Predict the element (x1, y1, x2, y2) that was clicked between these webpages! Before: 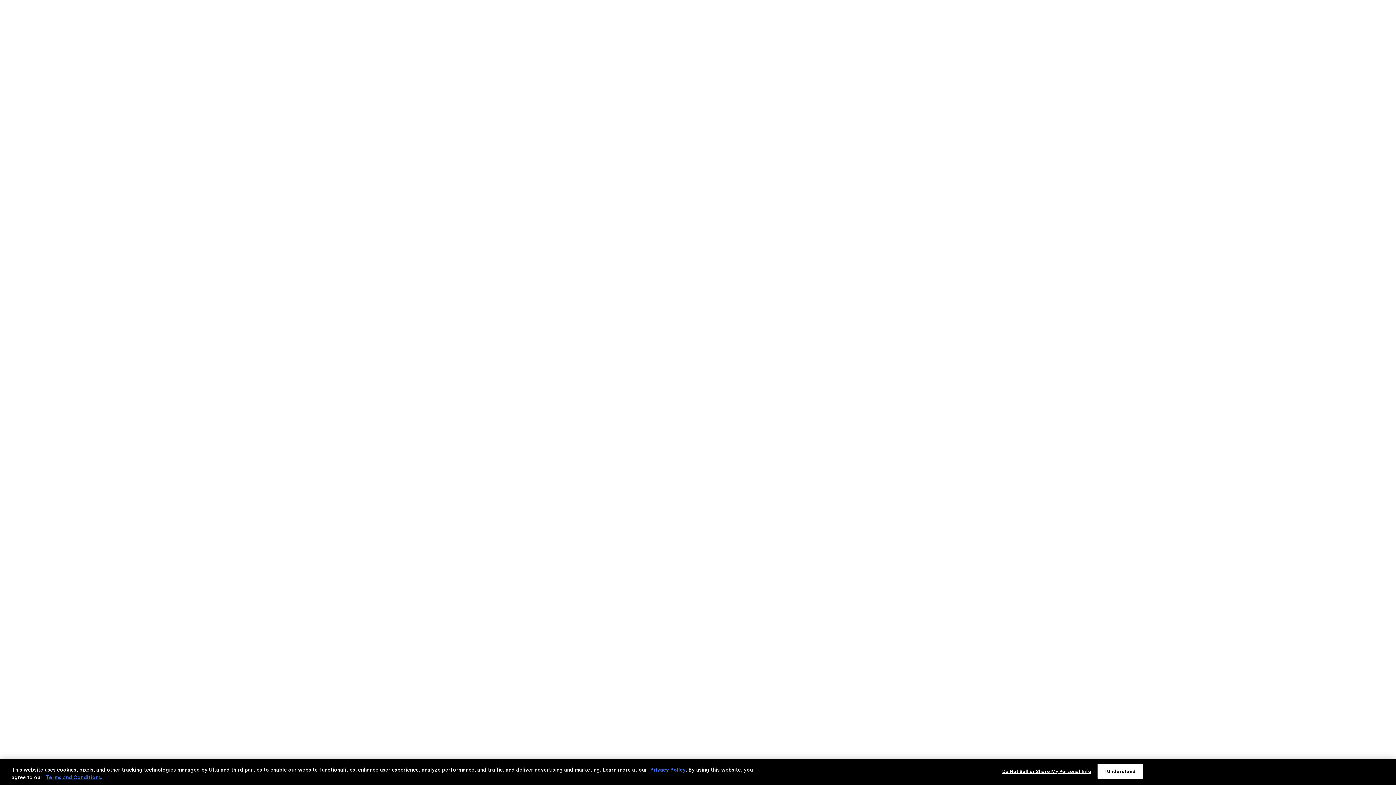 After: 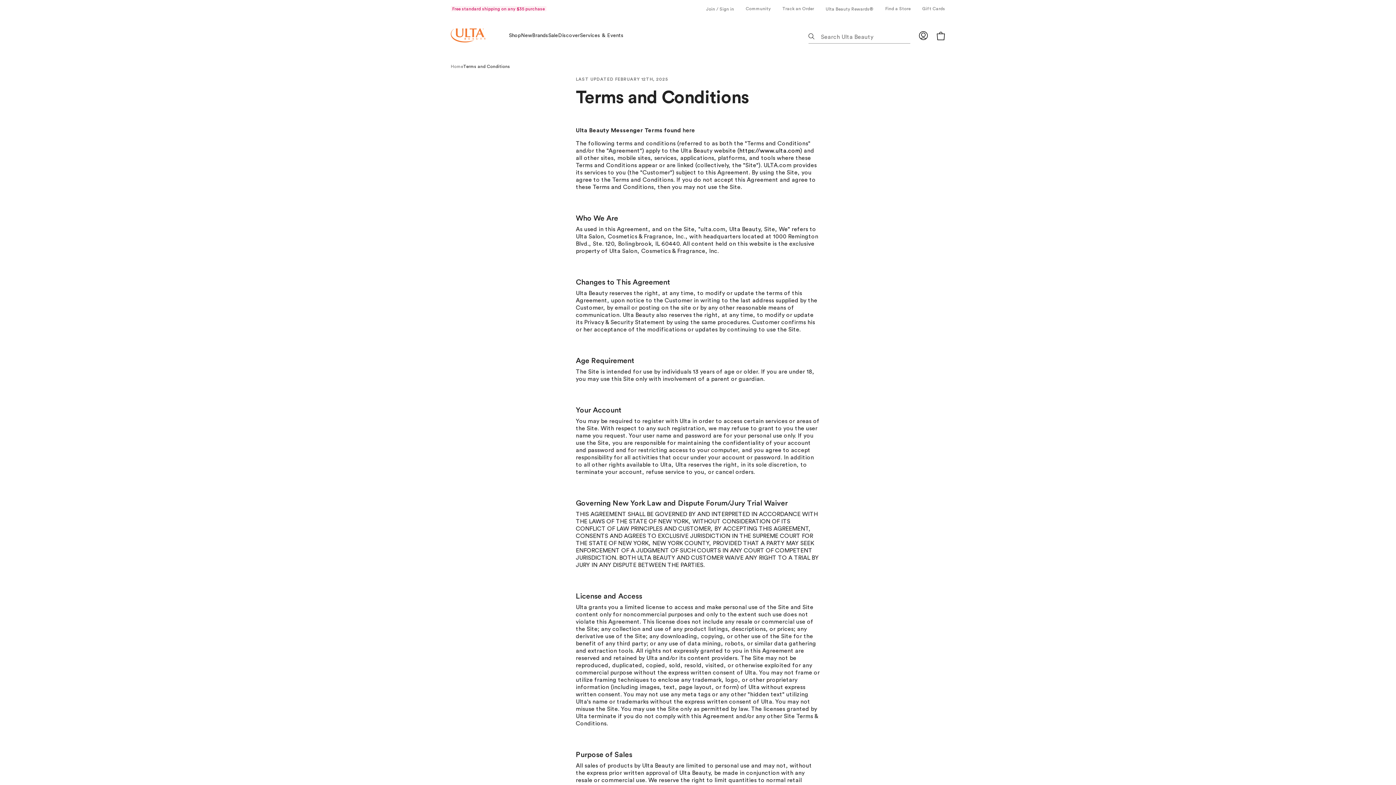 Action: label: Terms and Conditions bbox: (45, 775, 101, 780)